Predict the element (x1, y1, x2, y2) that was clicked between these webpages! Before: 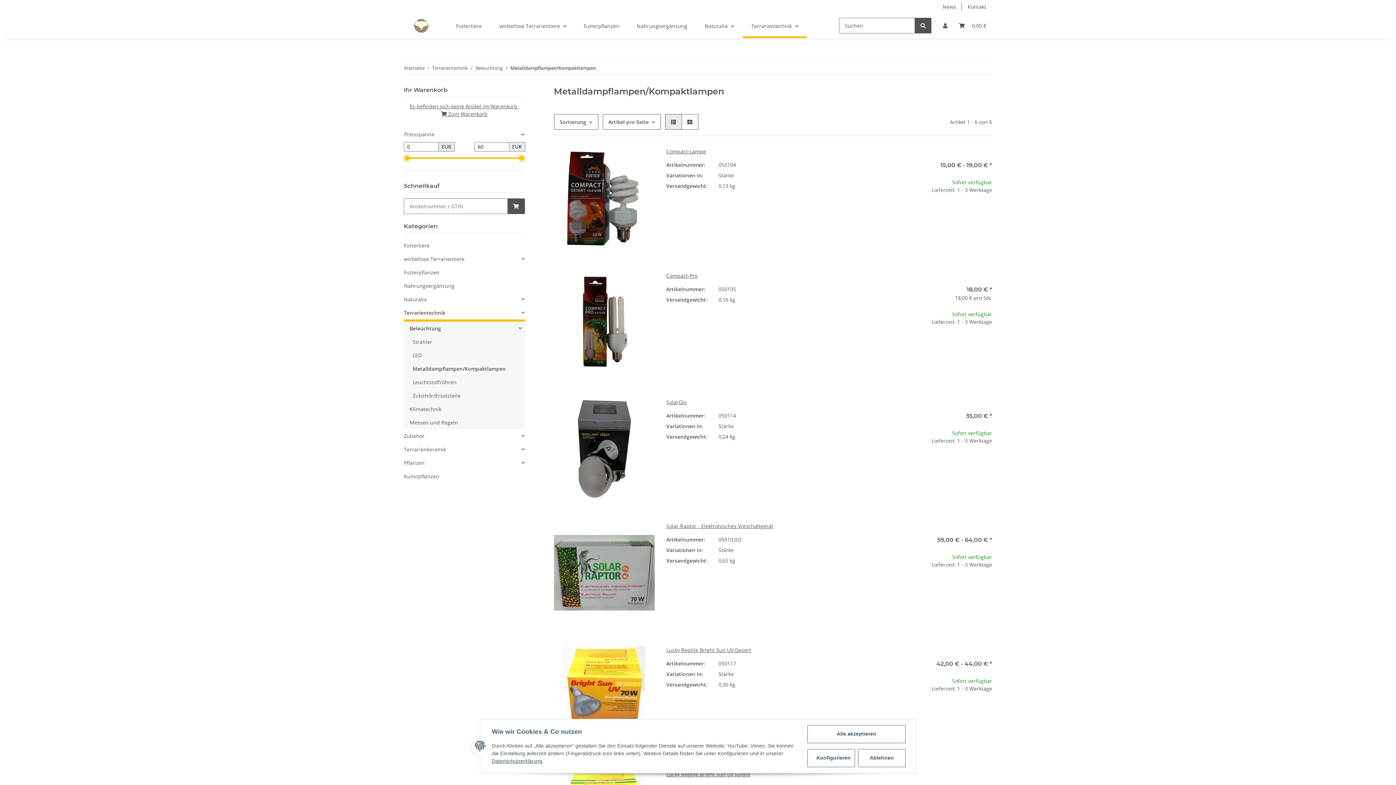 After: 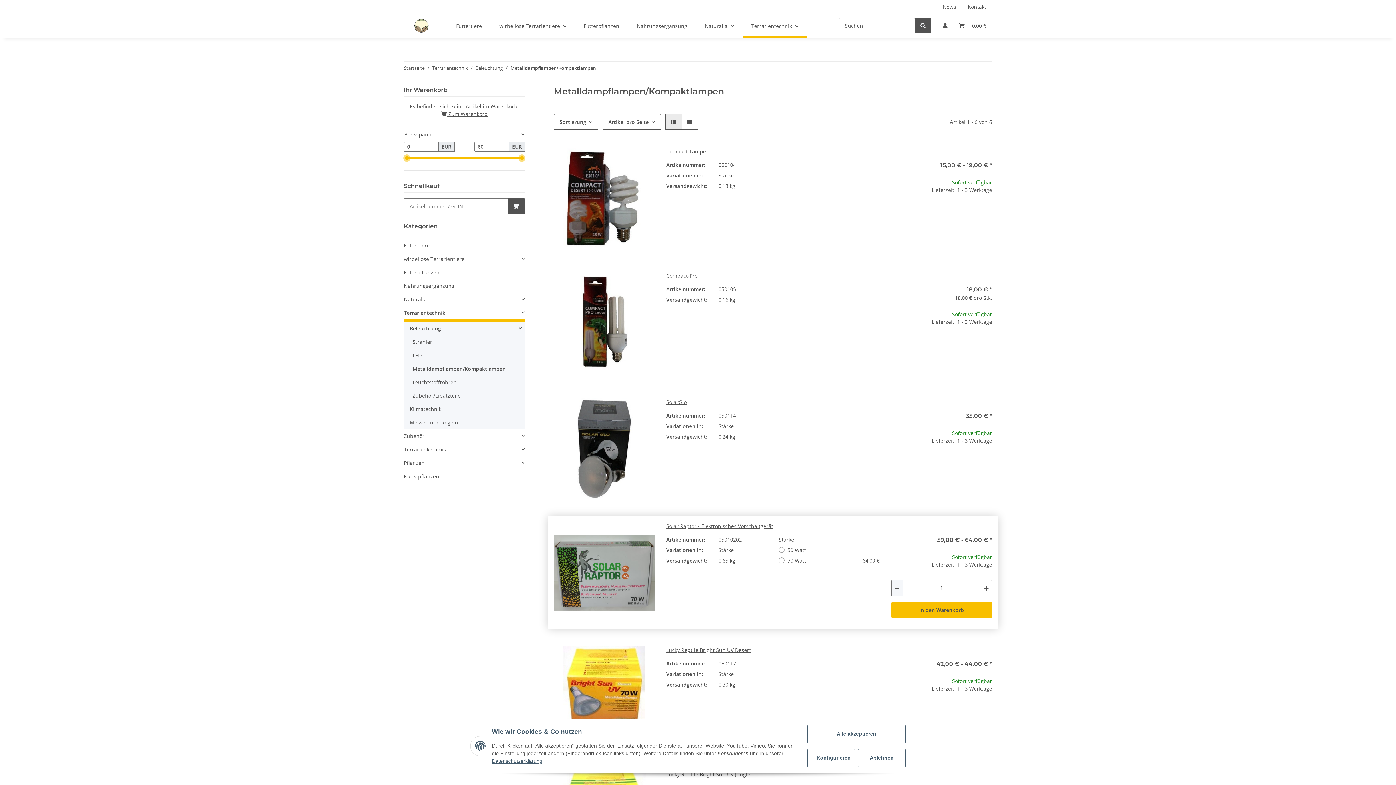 Action: bbox: (891, 580, 902, 596) label: Menge verringern